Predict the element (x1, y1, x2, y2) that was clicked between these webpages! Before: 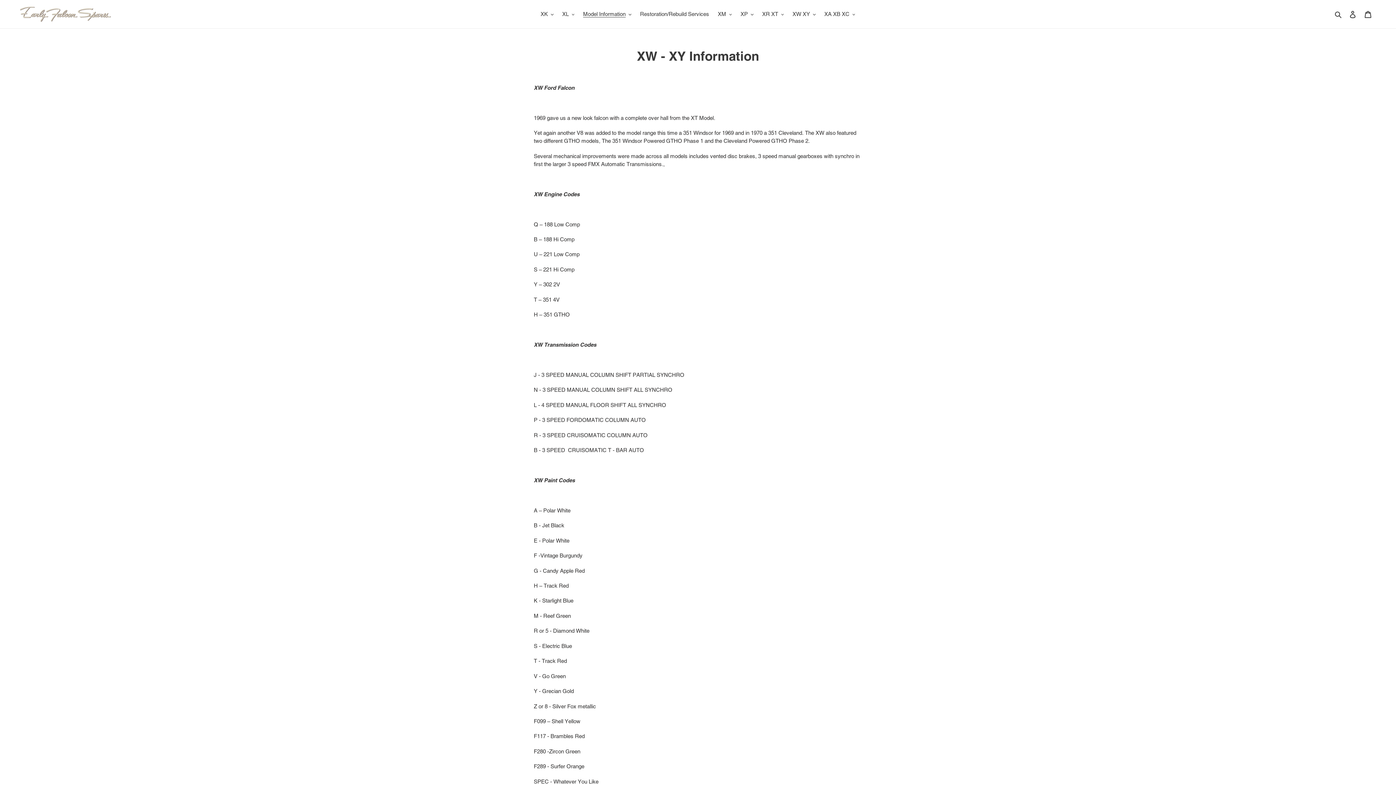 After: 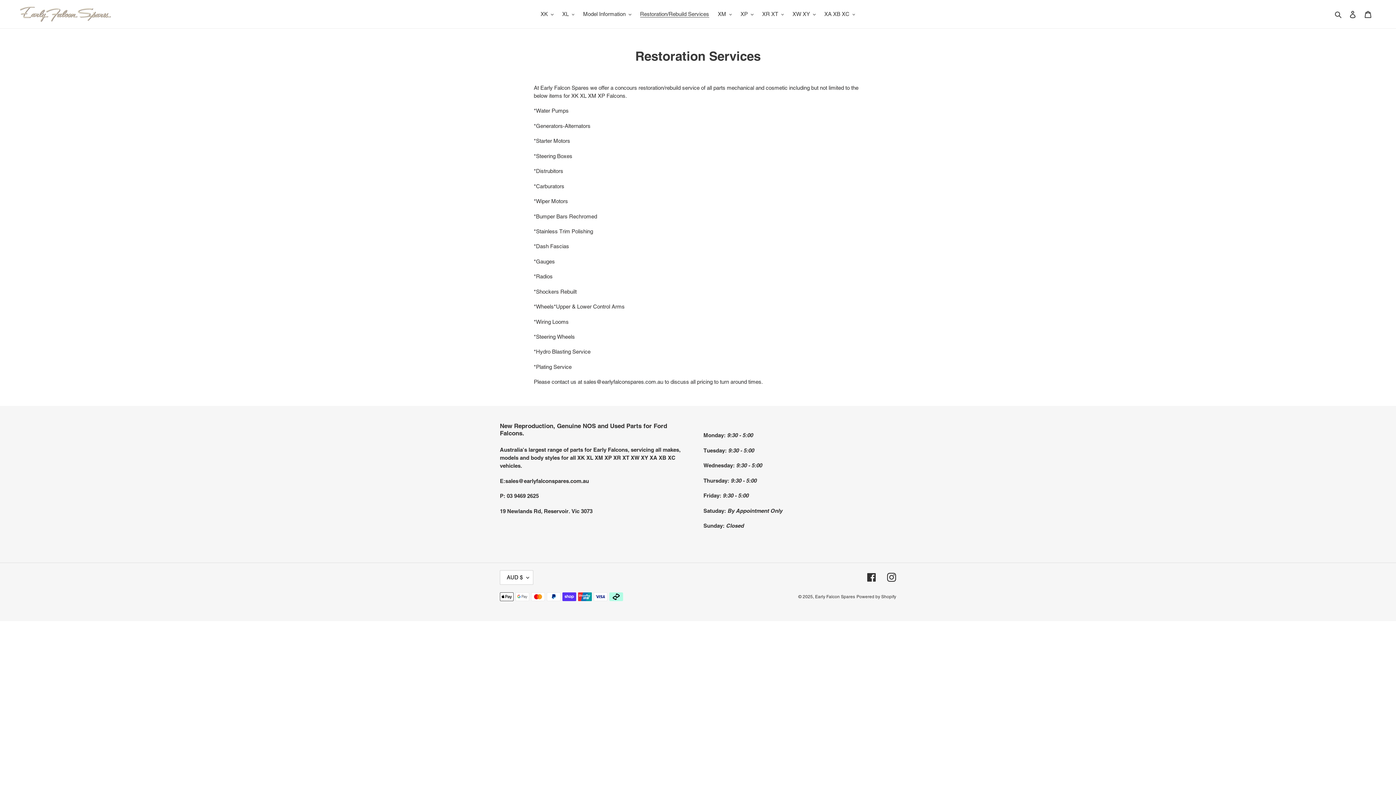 Action: bbox: (636, 9, 712, 19) label: Restoration/Rebuild Services